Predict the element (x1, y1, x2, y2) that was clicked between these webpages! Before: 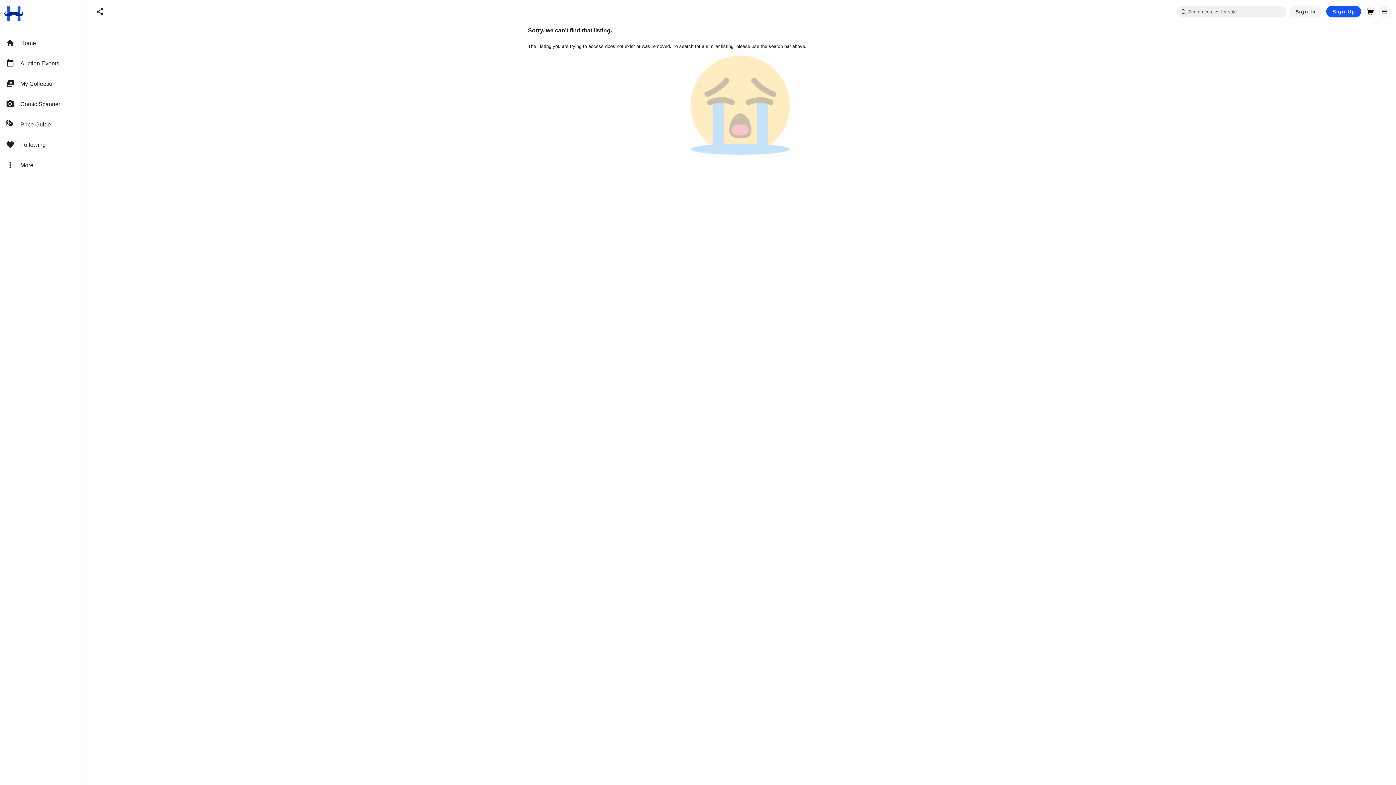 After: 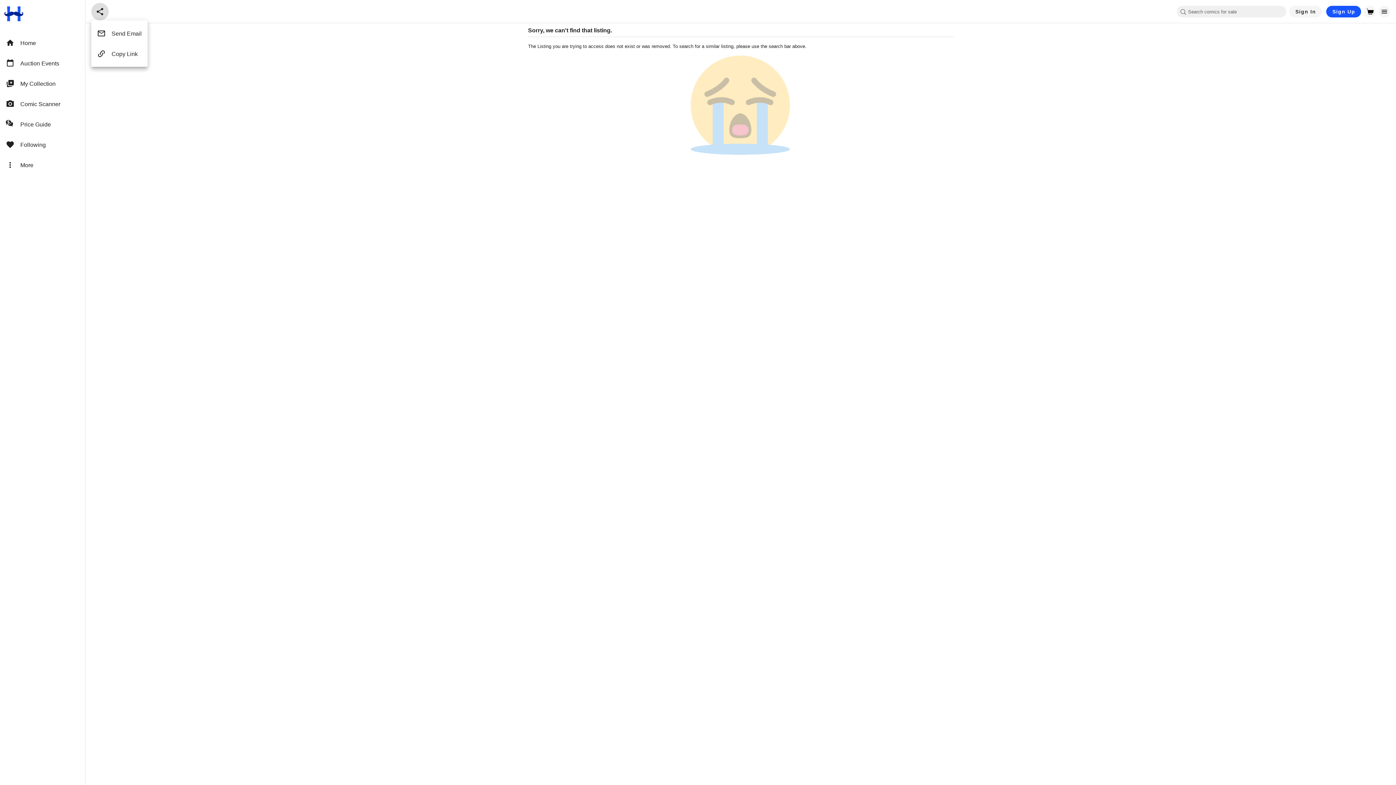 Action: bbox: (91, 2, 108, 20)